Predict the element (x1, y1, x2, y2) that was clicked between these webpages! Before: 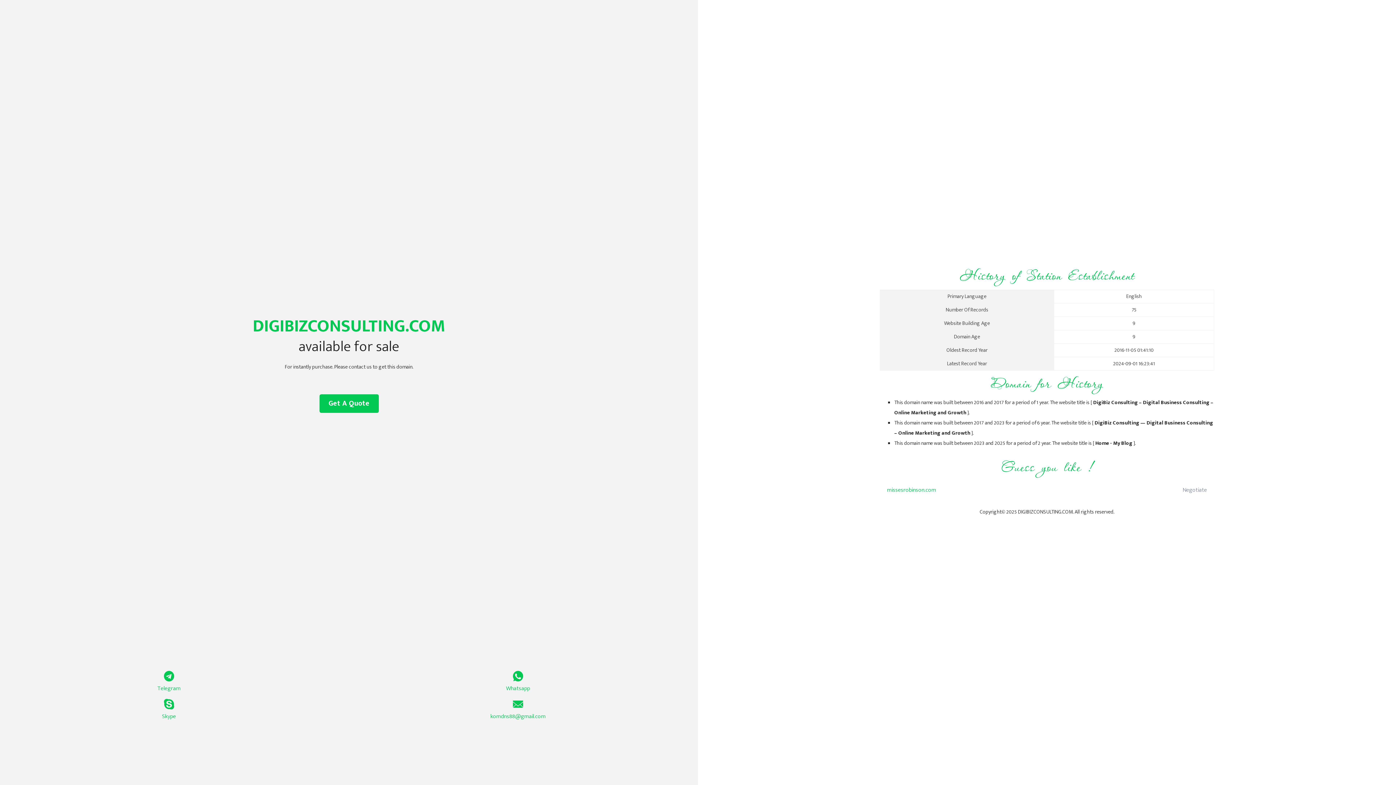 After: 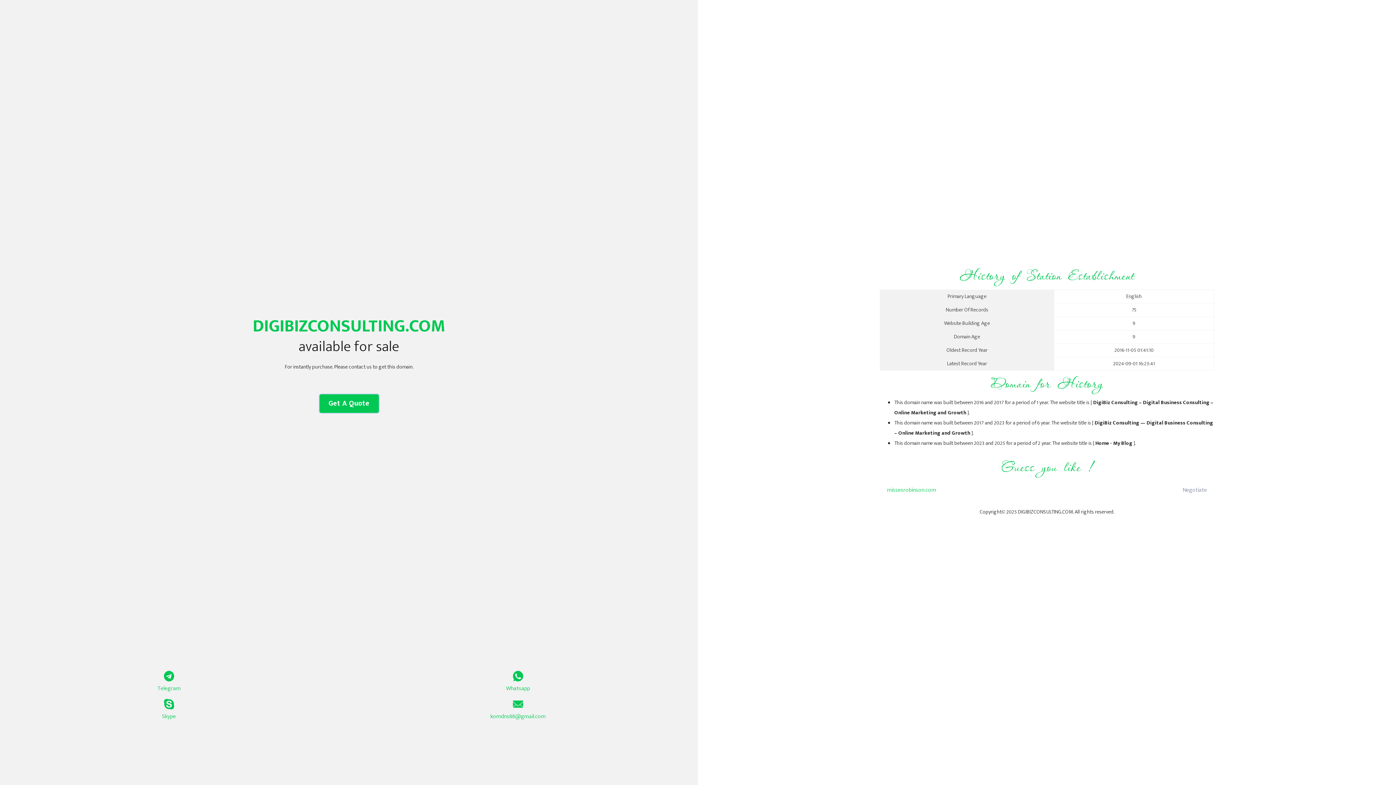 Action: bbox: (319, 394, 378, 413) label: Get A Quote